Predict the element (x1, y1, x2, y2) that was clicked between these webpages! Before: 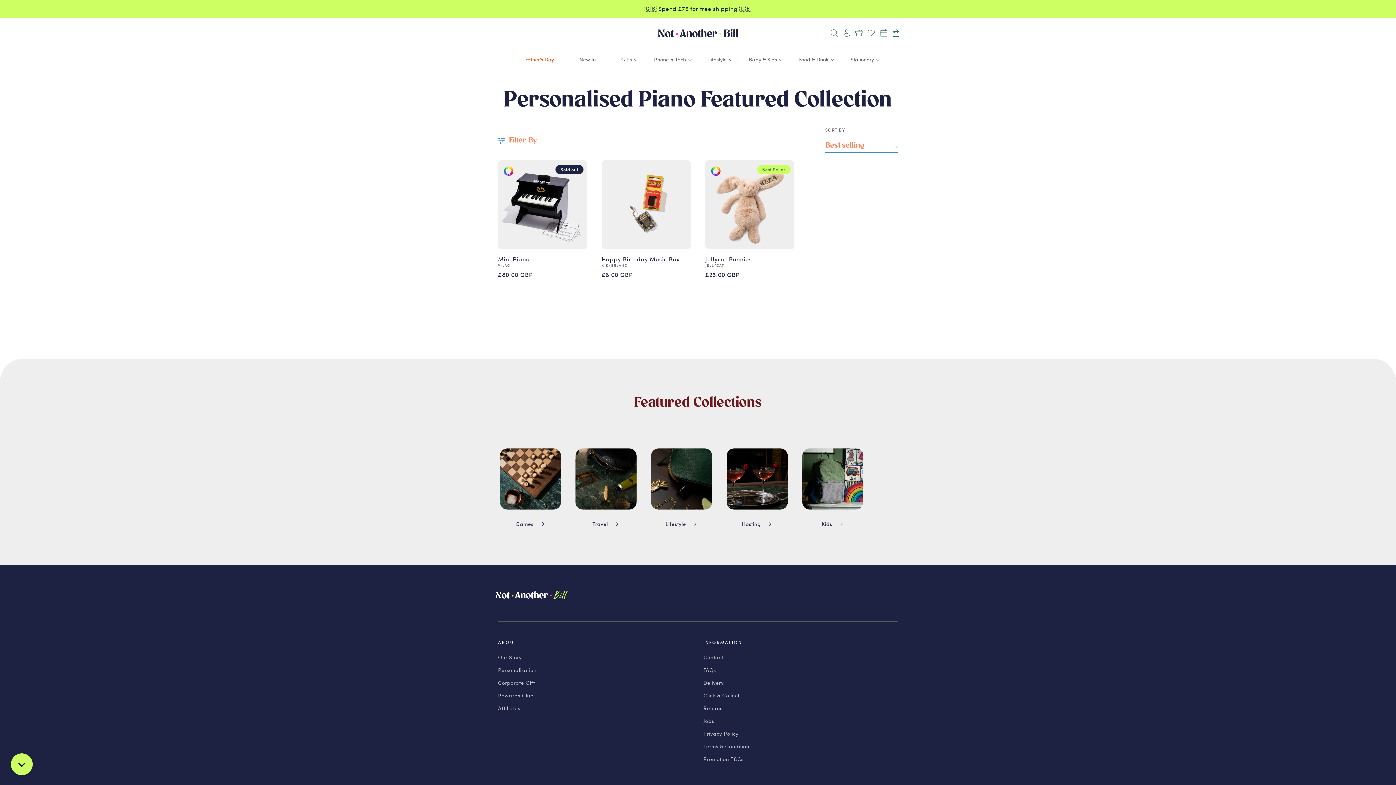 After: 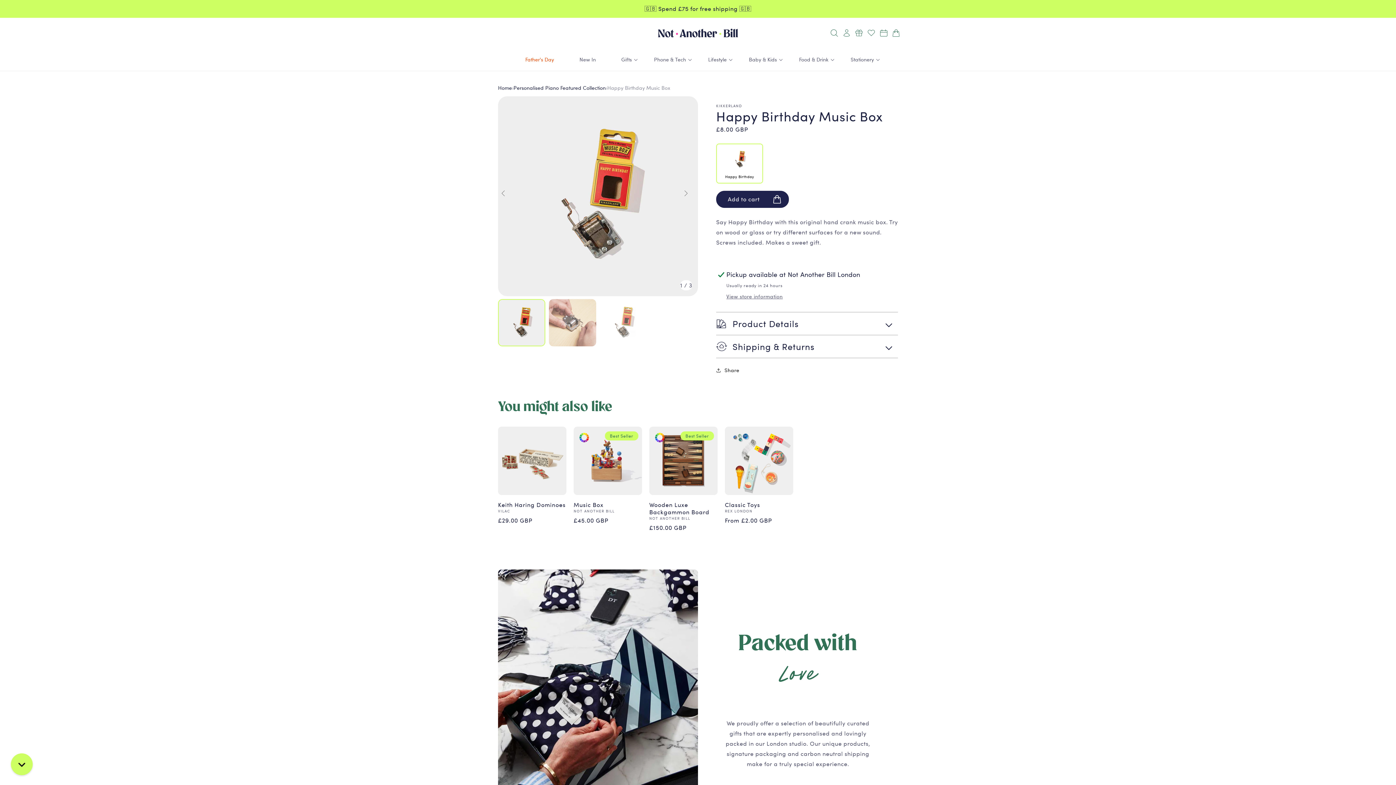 Action: bbox: (601, 255, 690, 262) label: Happy Birthday Music Box